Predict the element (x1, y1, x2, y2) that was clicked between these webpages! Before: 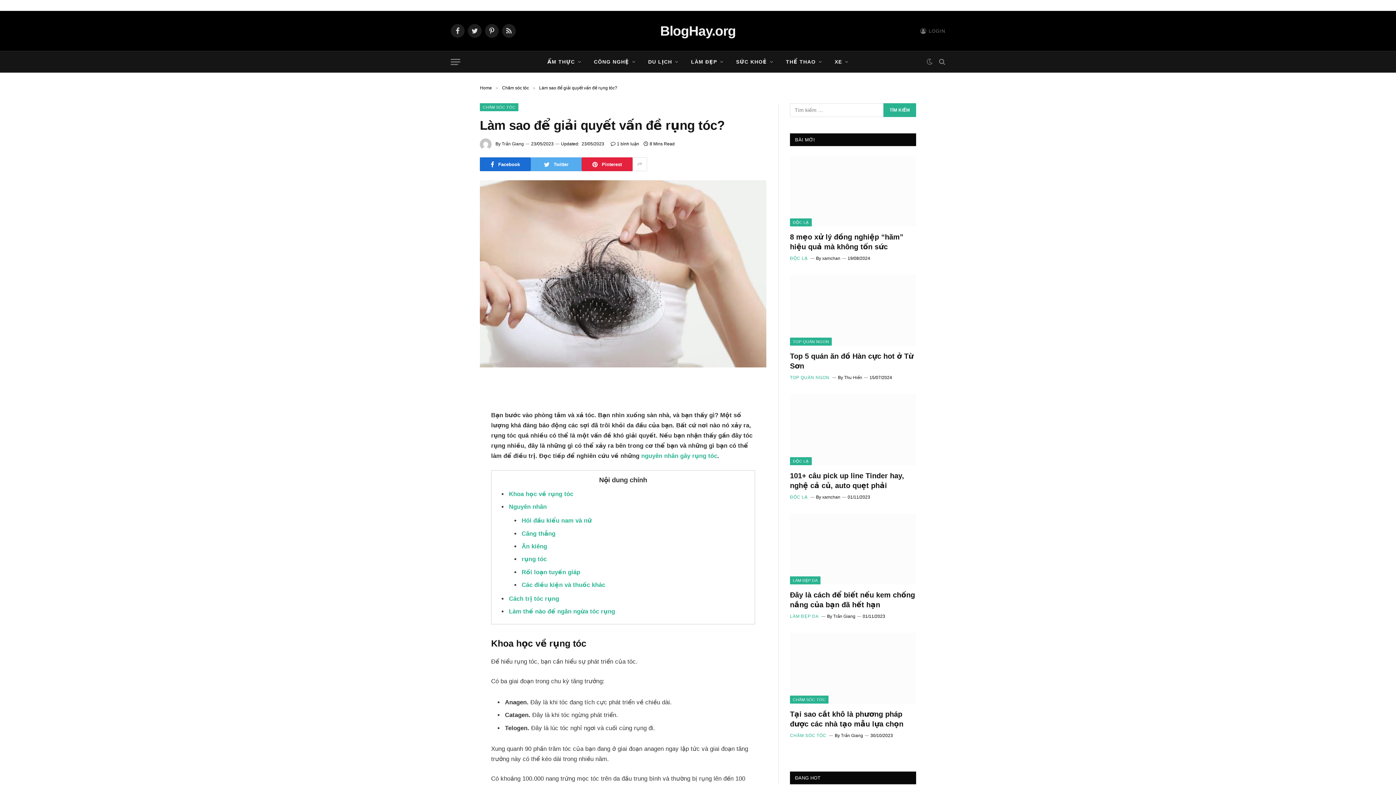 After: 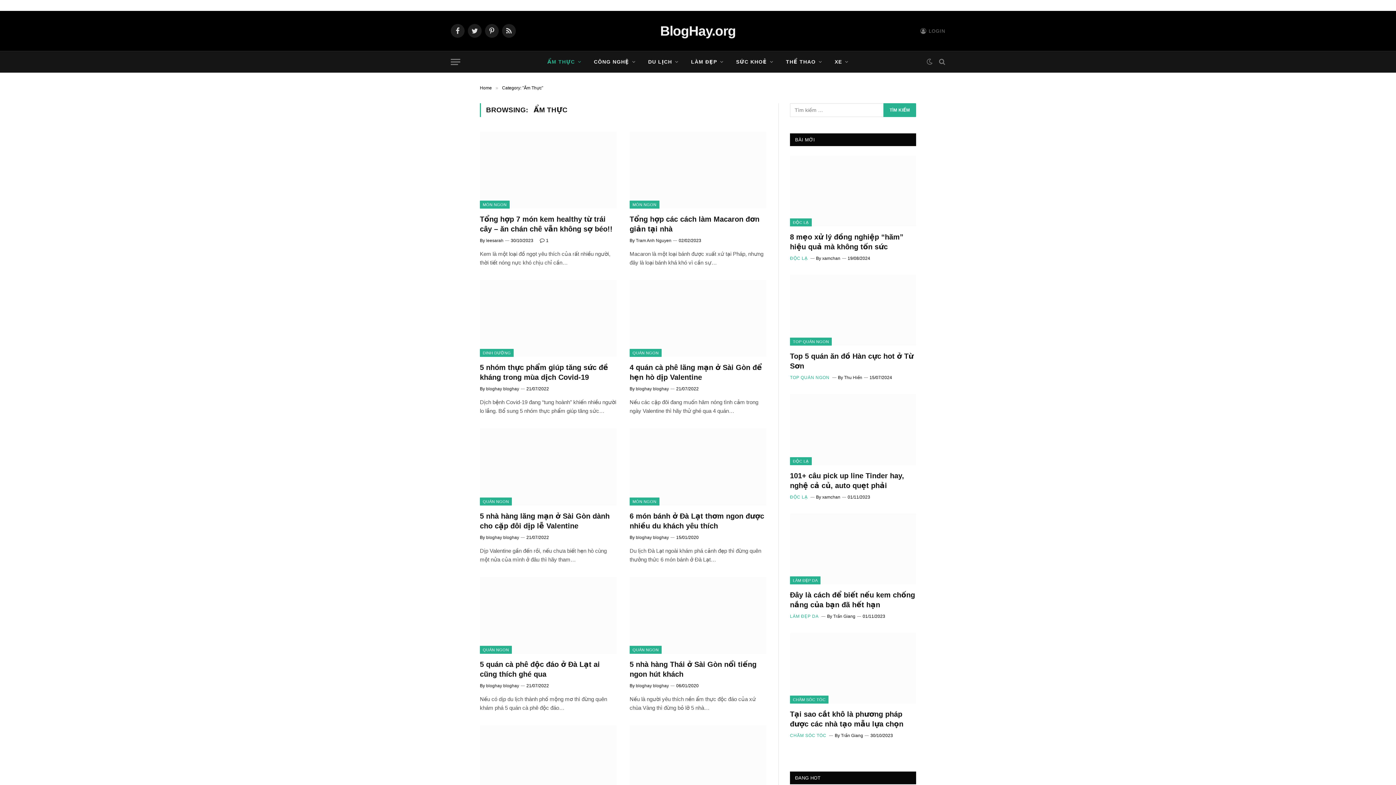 Action: label: ẨM THỰC bbox: (541, 51, 587, 72)